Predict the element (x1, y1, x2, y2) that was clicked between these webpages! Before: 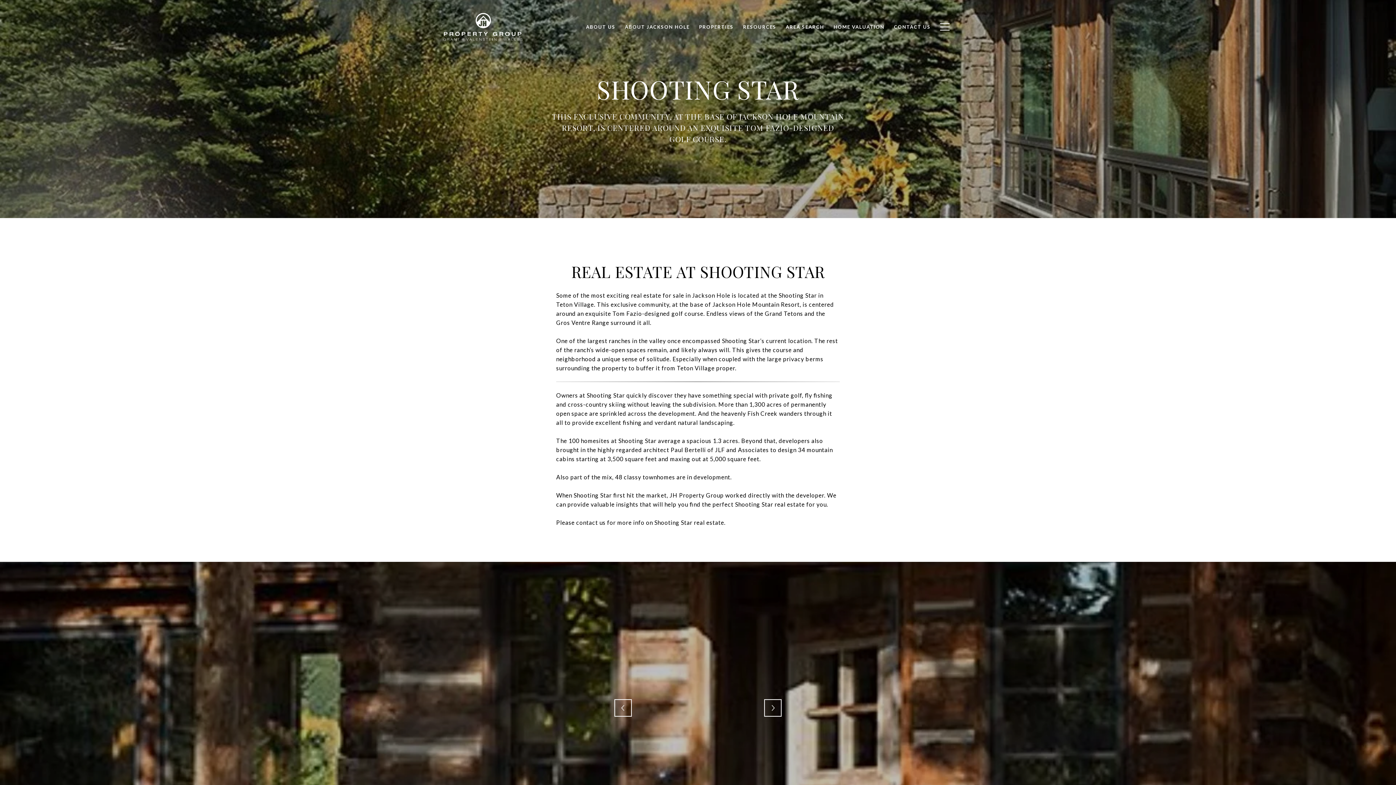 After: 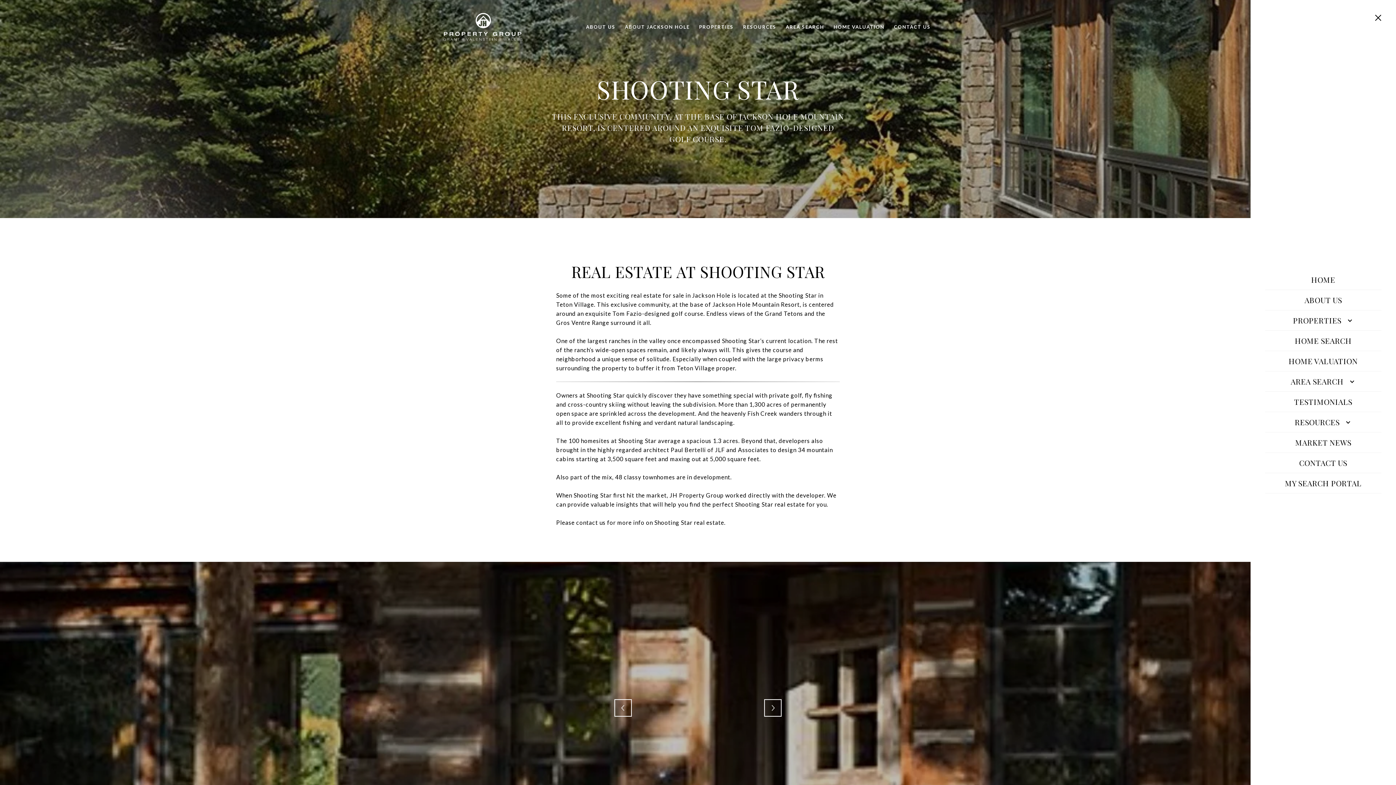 Action: bbox: (935, 16, 954, 37)